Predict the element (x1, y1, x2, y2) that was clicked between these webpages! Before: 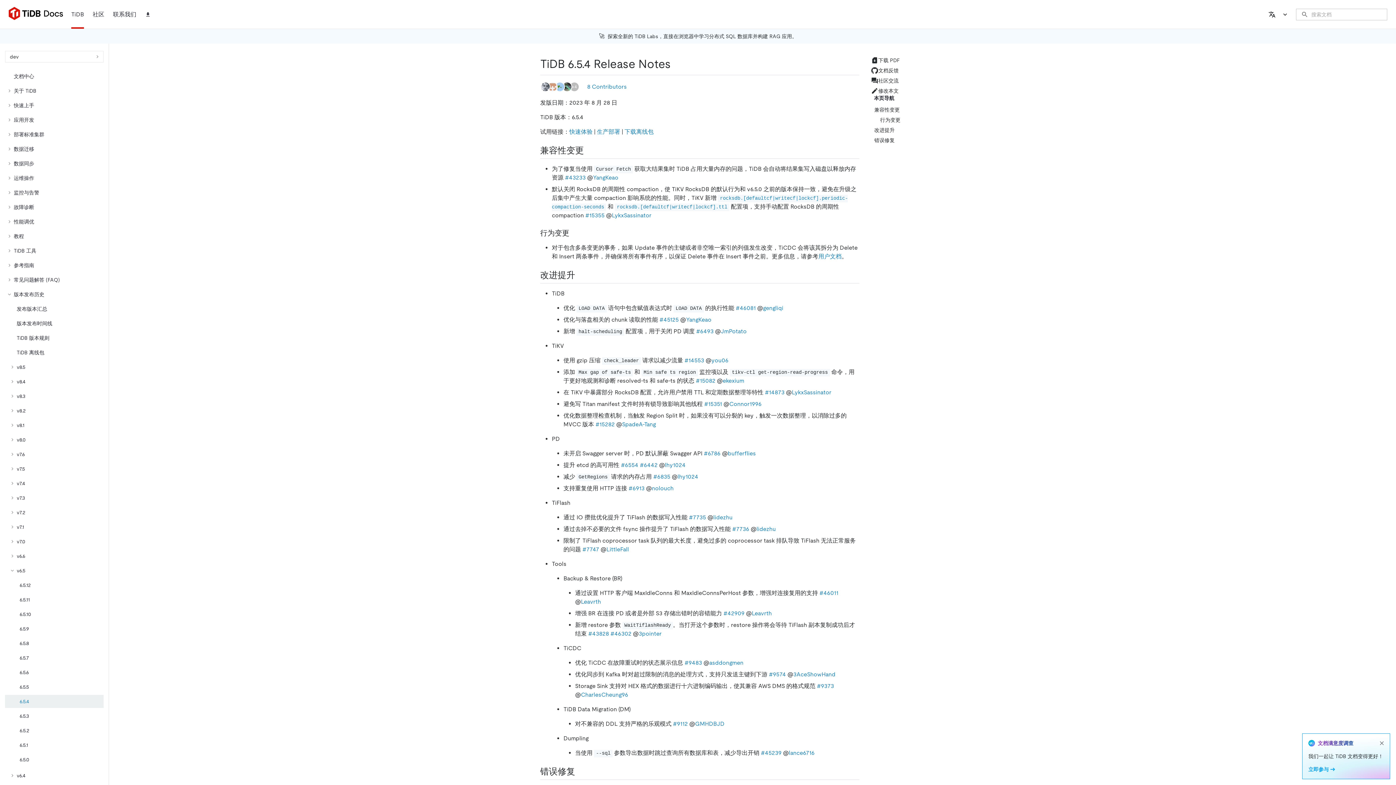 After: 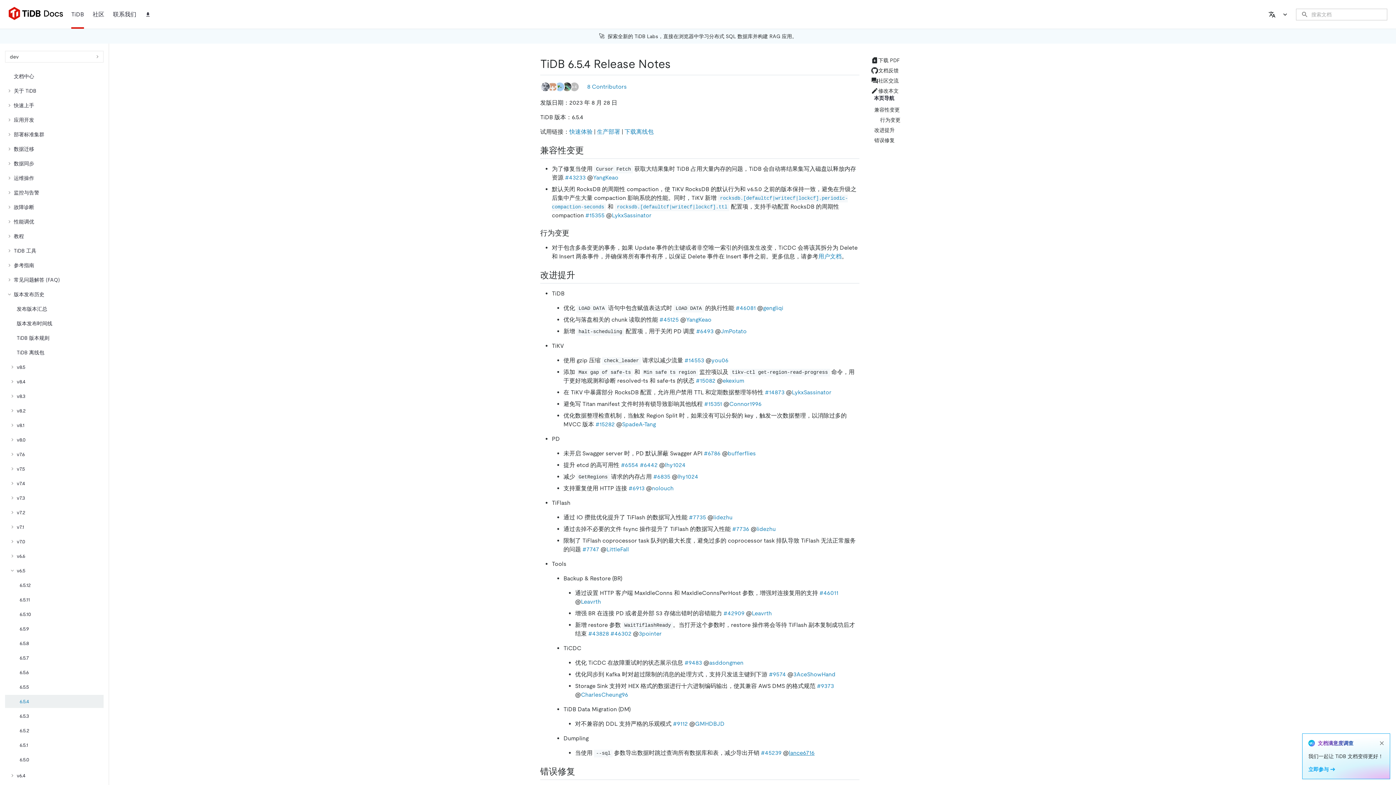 Action: label: lance6716 bbox: (789, 749, 814, 756)